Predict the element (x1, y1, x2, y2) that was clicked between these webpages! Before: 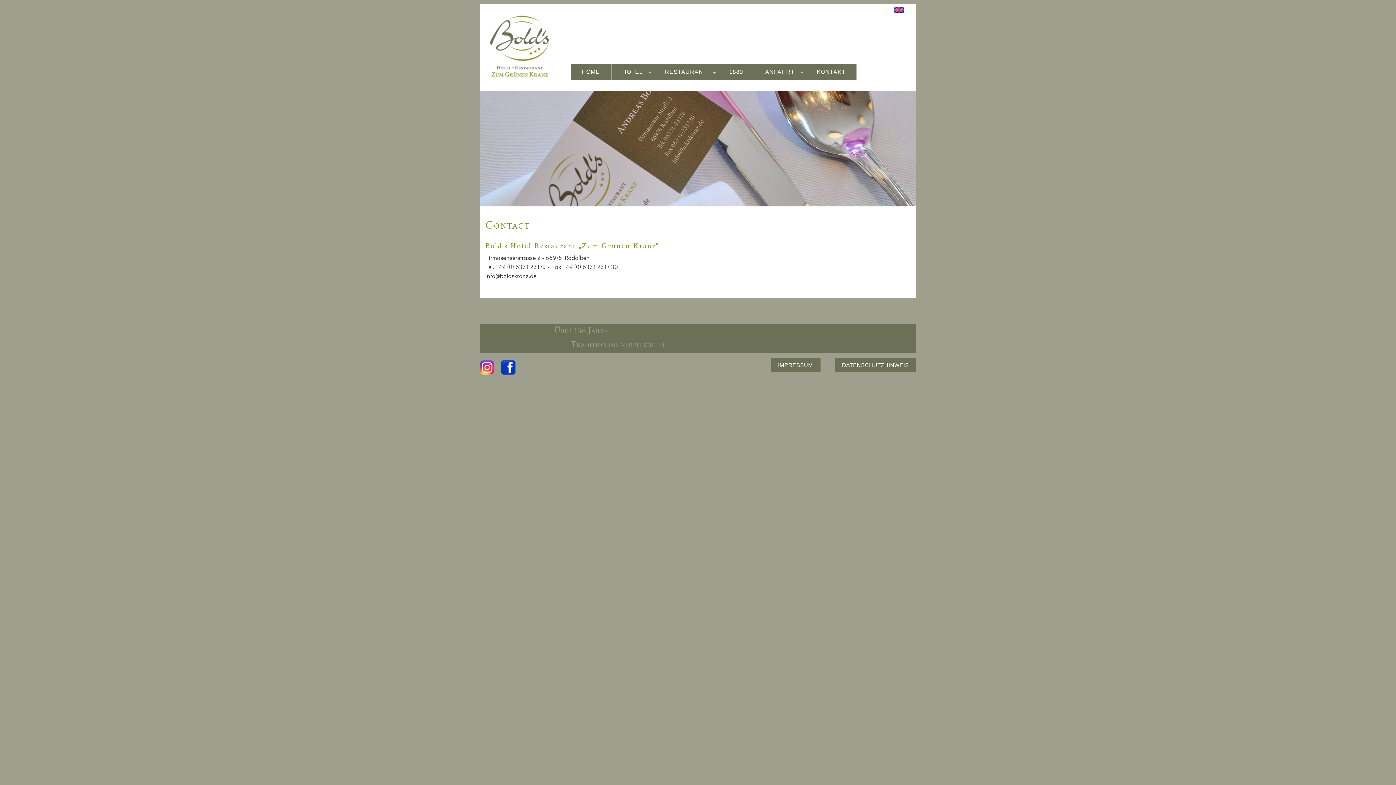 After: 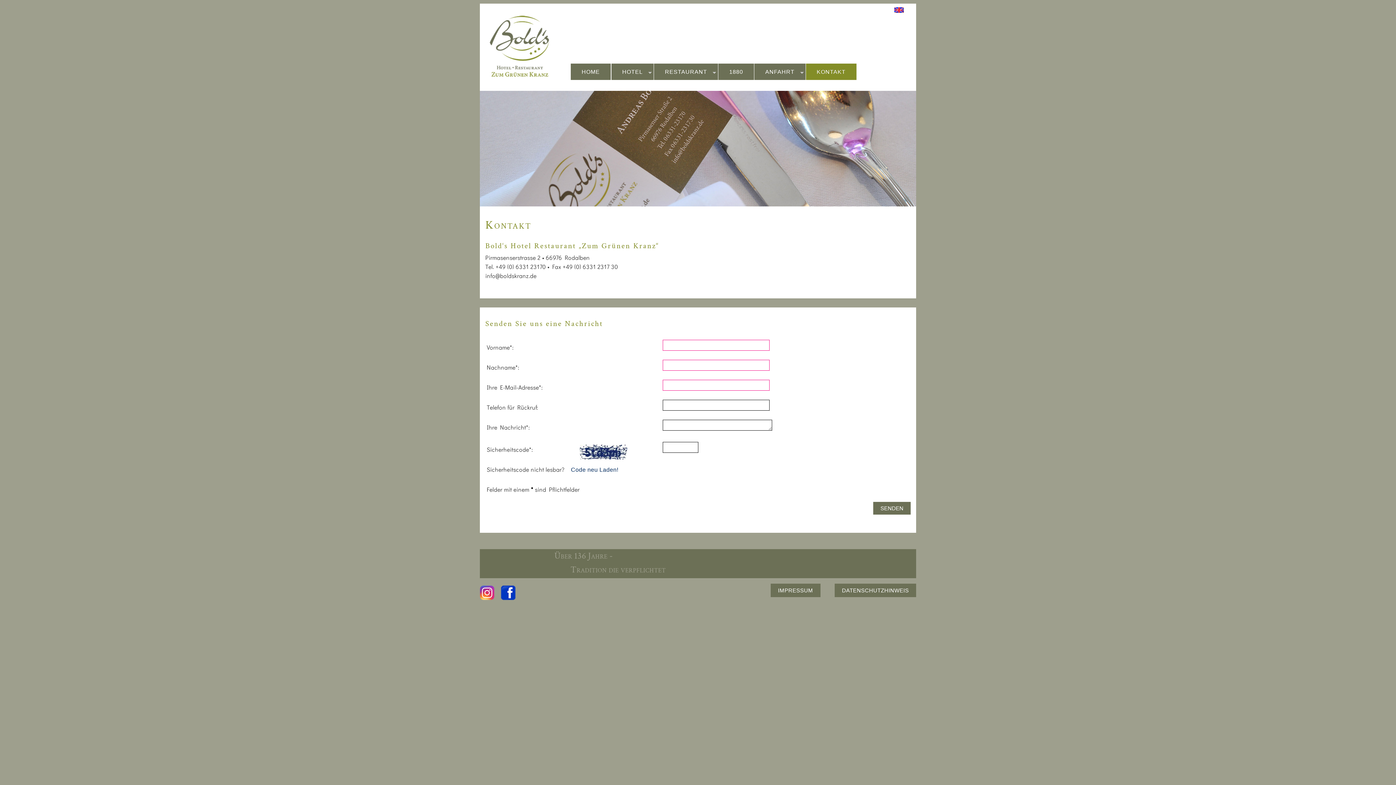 Action: label: KONTAKT bbox: (806, 63, 856, 80)